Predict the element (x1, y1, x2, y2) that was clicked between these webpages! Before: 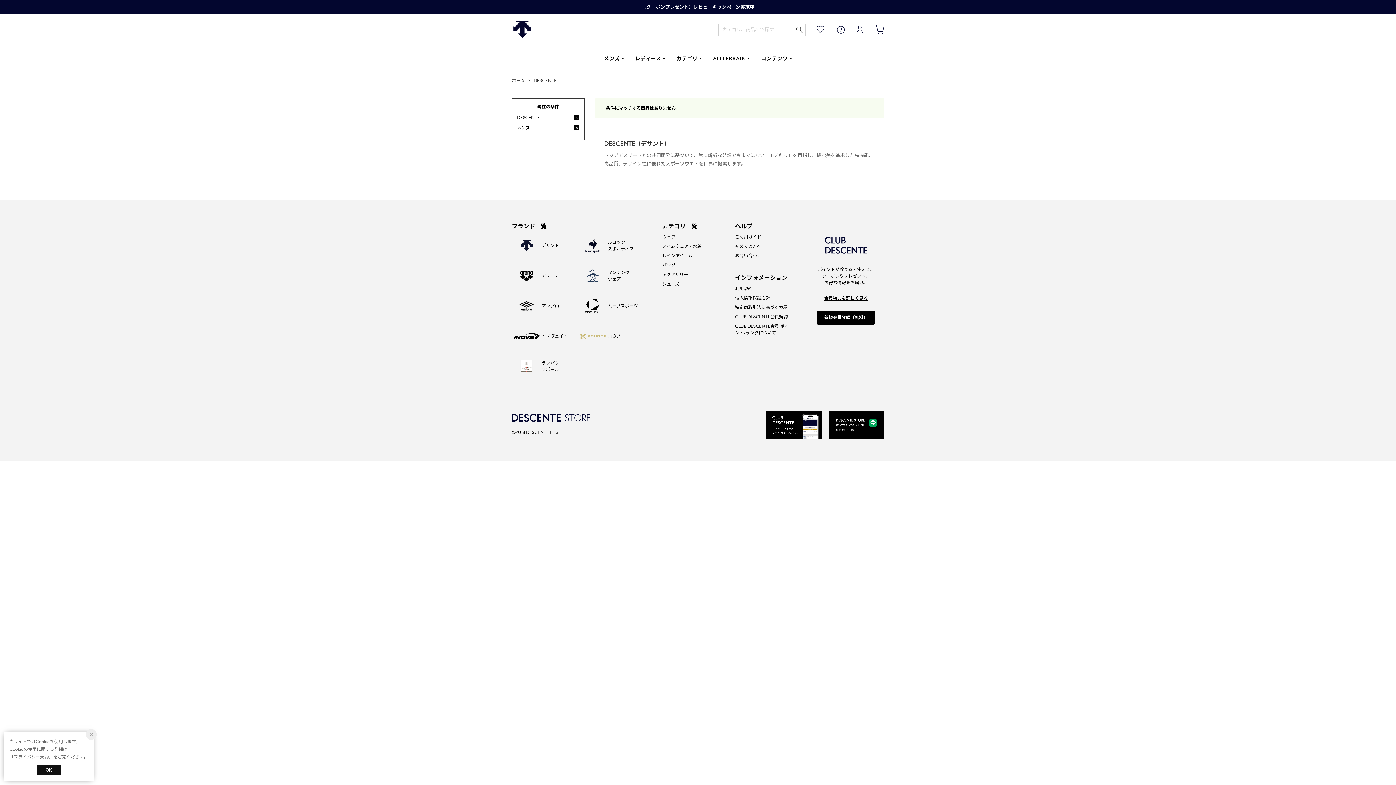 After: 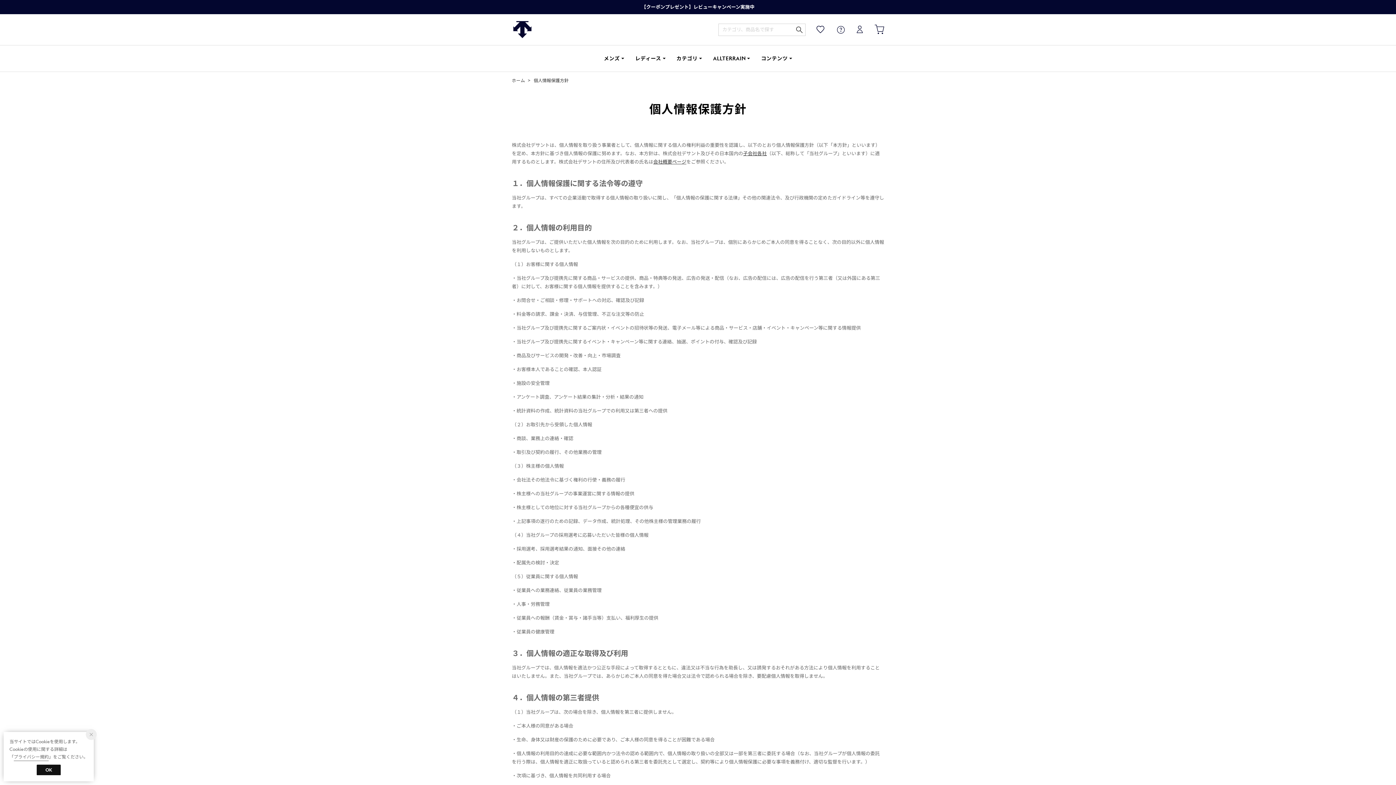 Action: label: プライバシー規約 bbox: (13, 753, 48, 761)